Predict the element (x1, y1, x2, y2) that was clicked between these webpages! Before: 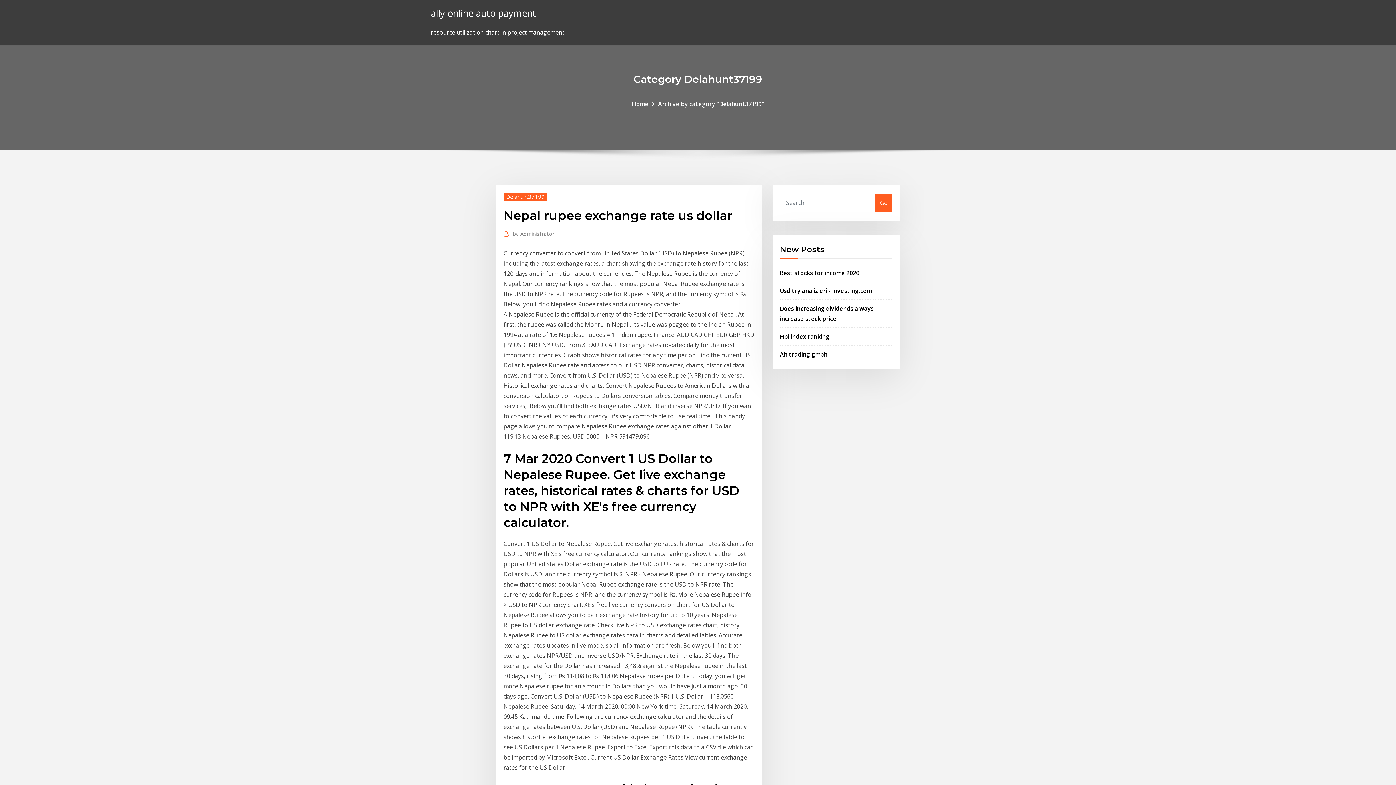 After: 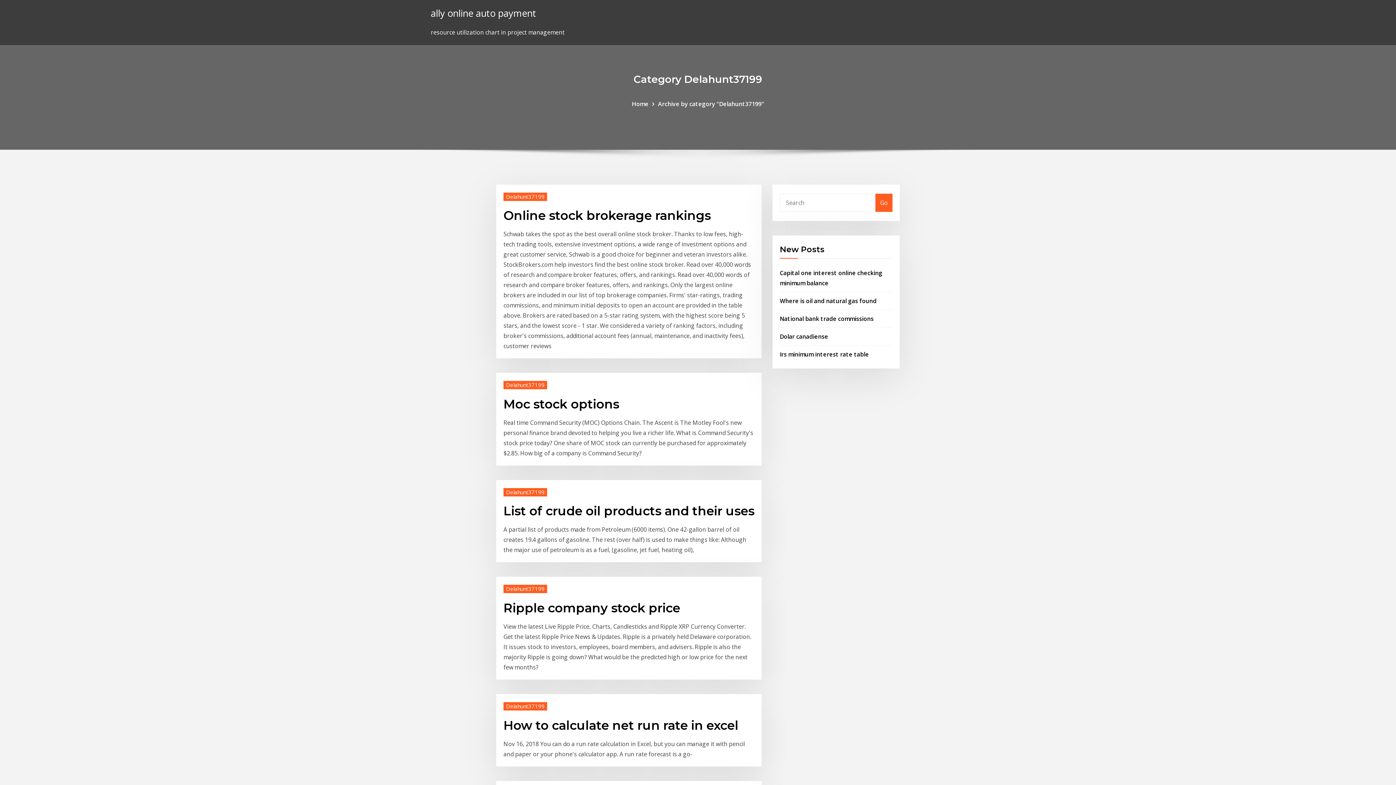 Action: label: Delahunt37199 bbox: (503, 192, 547, 200)